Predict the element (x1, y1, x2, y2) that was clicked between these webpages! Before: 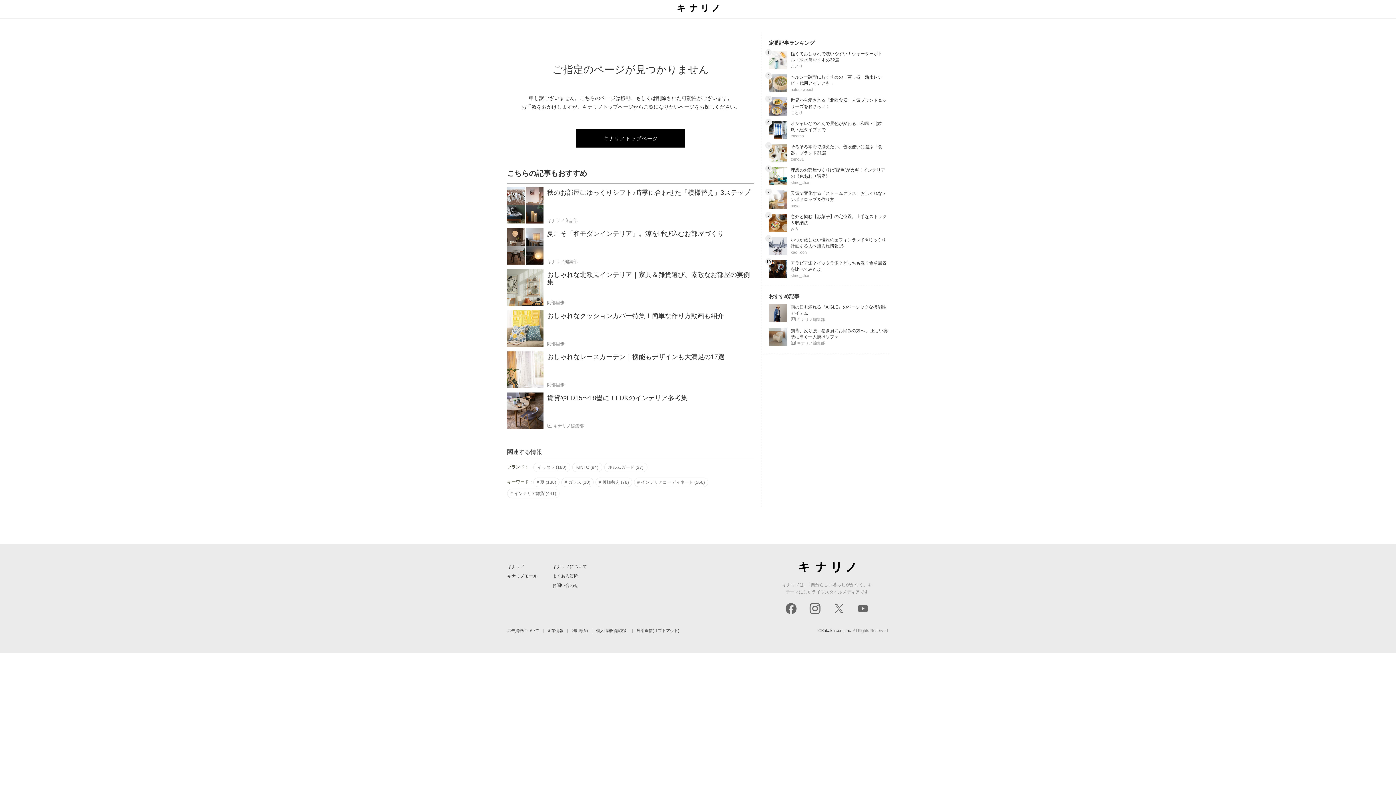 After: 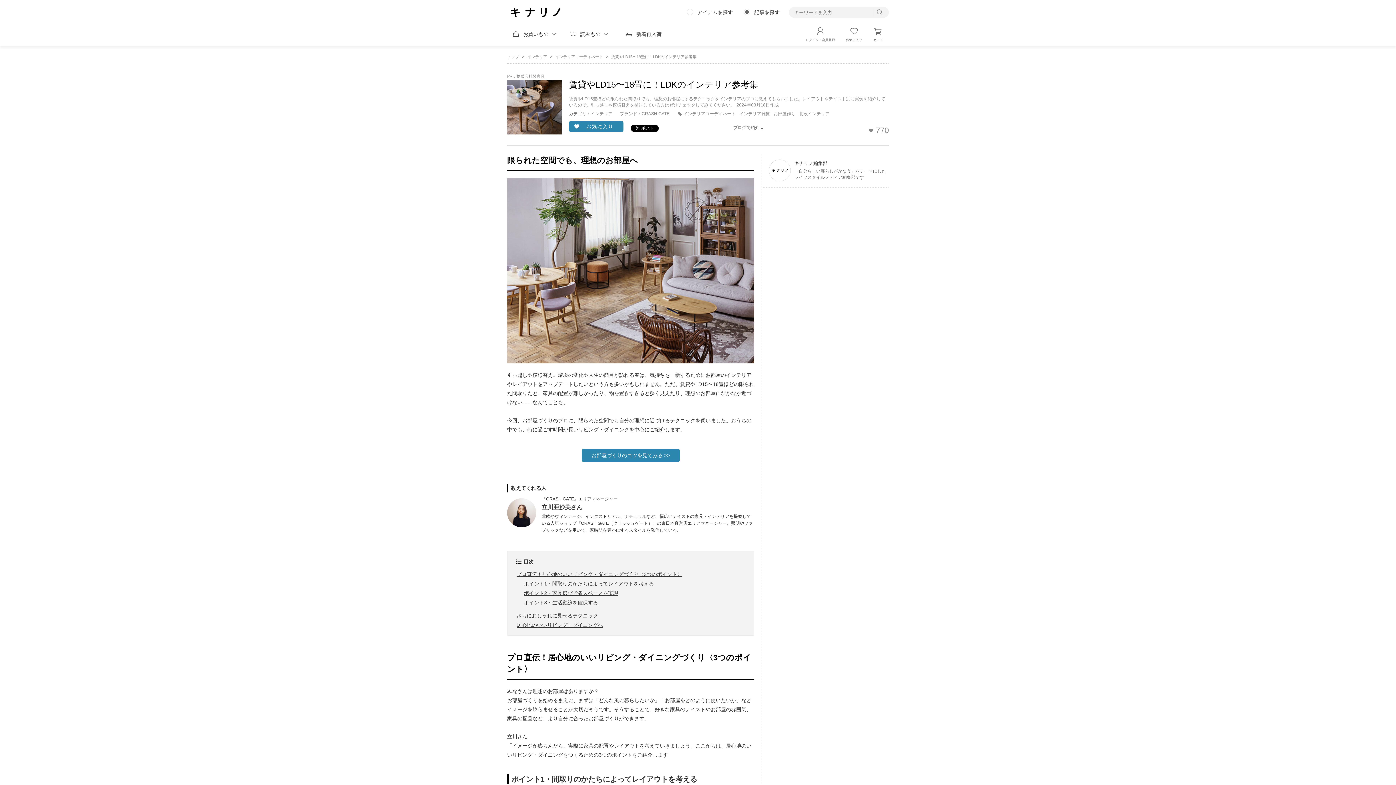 Action: bbox: (507, 424, 543, 430)